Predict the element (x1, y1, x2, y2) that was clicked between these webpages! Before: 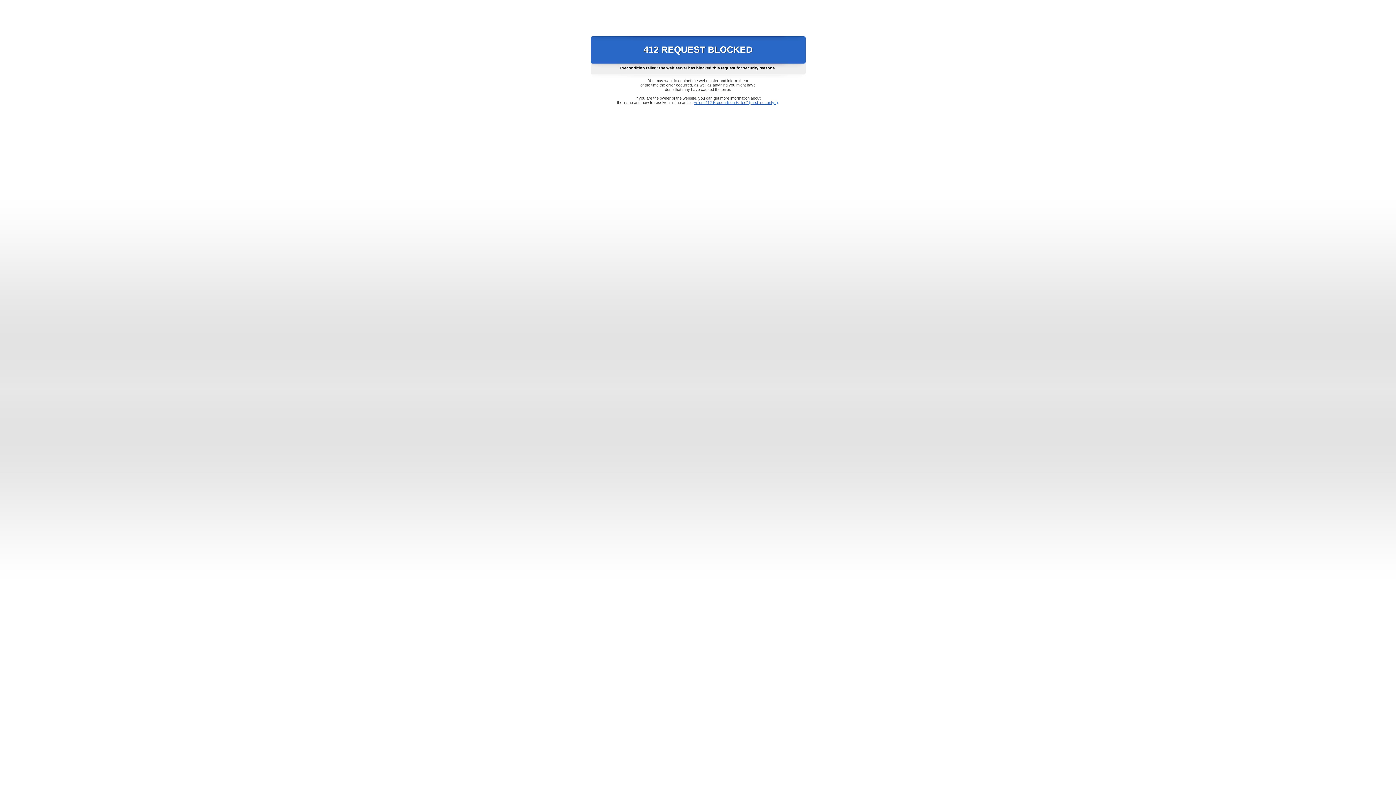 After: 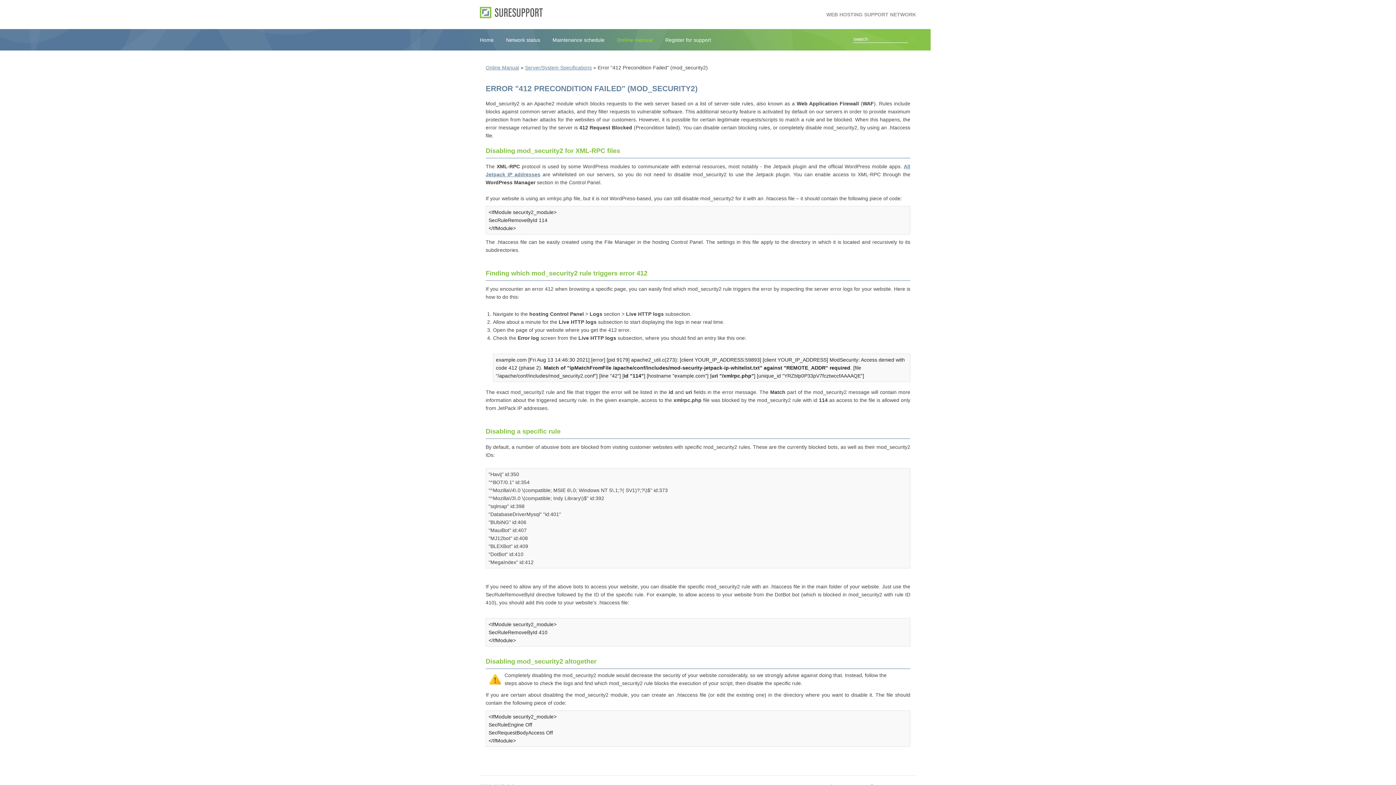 Action: bbox: (693, 100, 778, 104) label: Error "412 Precondition Failed" (mod_security2)